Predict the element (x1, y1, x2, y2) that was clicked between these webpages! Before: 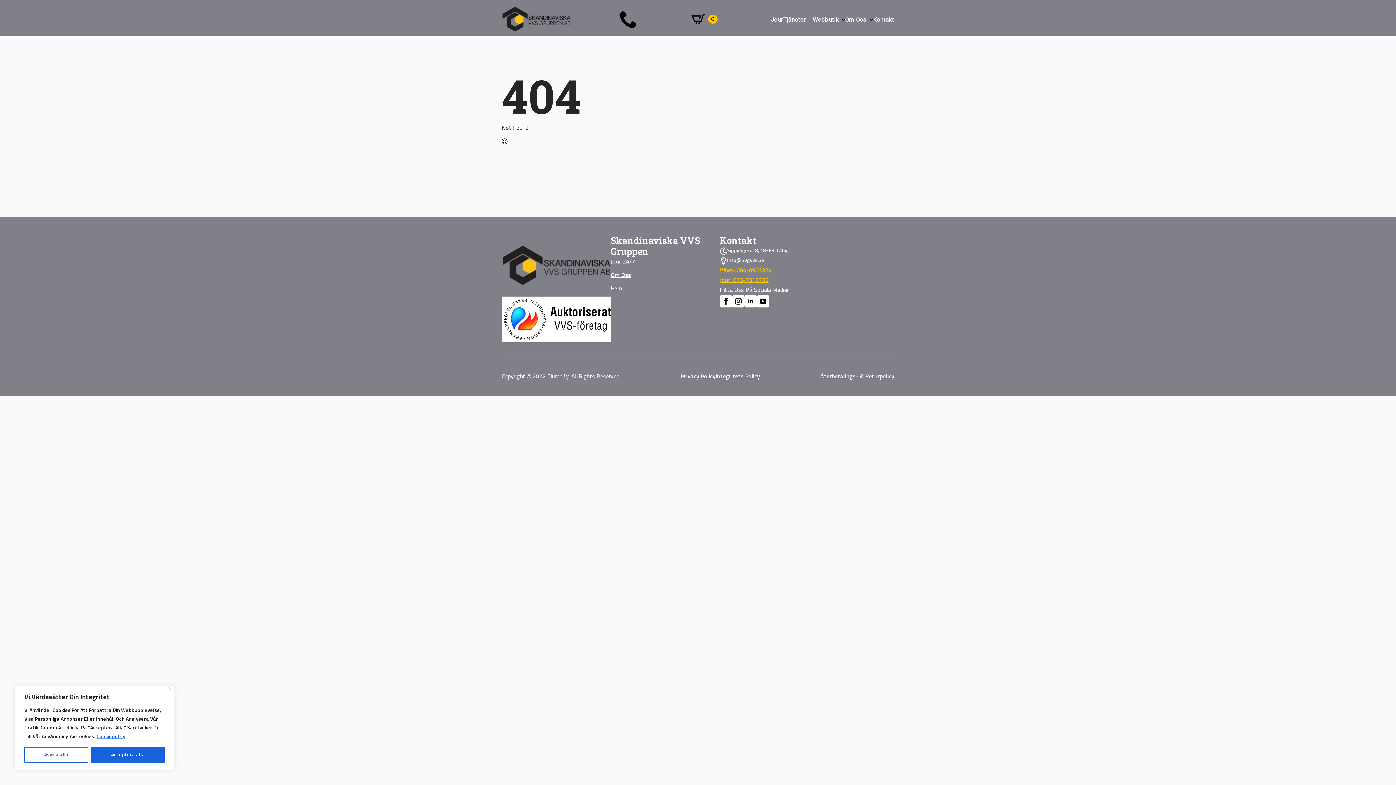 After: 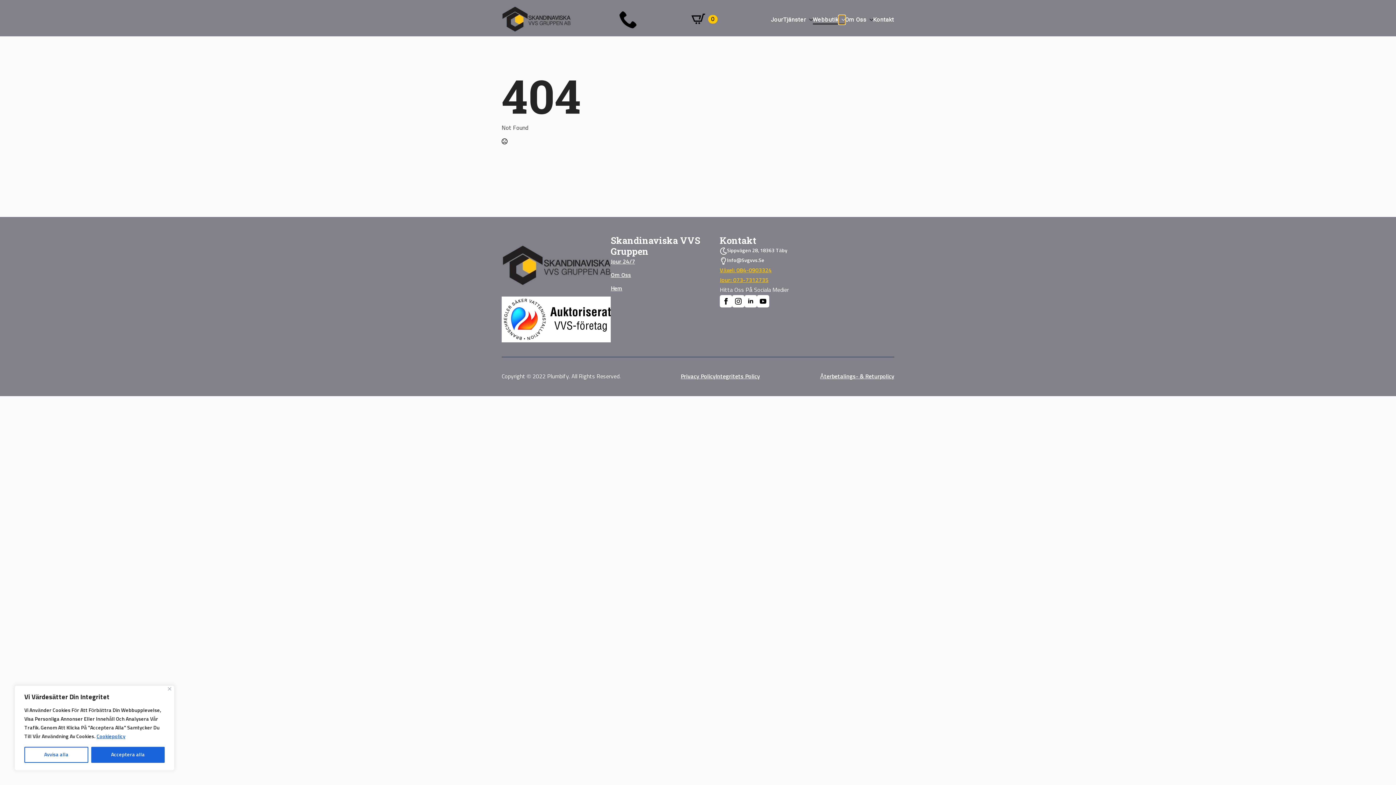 Action: bbox: (838, 15, 845, 24) label: Webbutik Submenu